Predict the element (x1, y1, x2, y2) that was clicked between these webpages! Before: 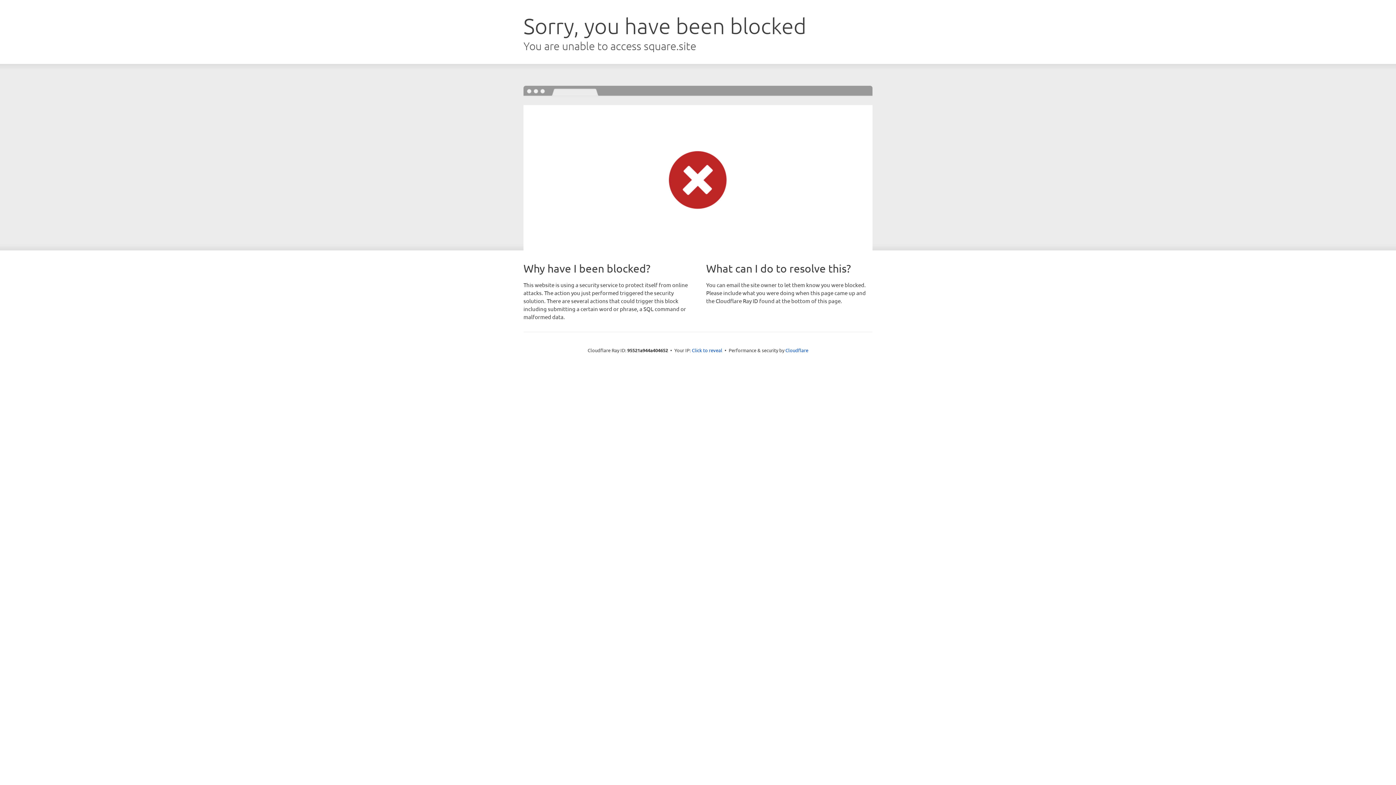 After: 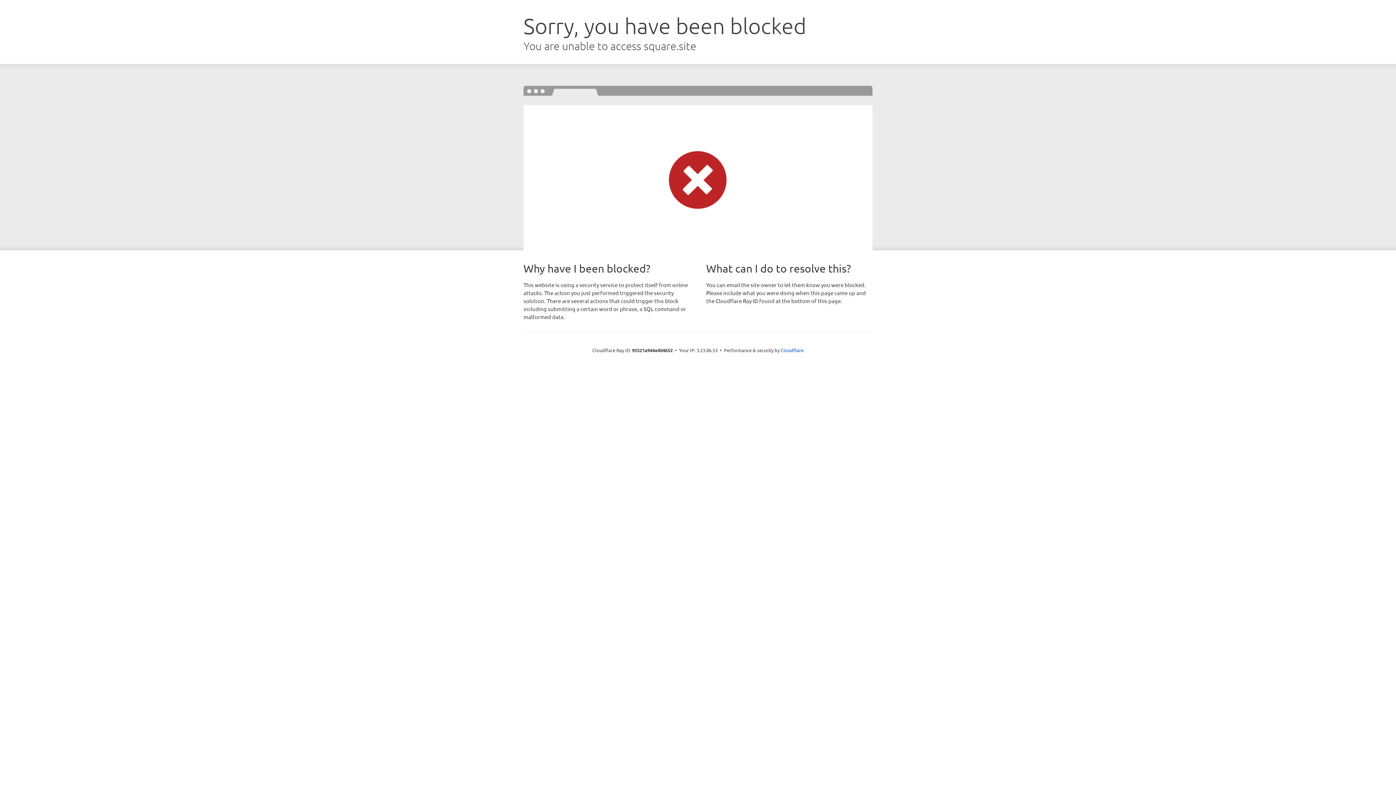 Action: bbox: (692, 346, 722, 353) label: Click to reveal